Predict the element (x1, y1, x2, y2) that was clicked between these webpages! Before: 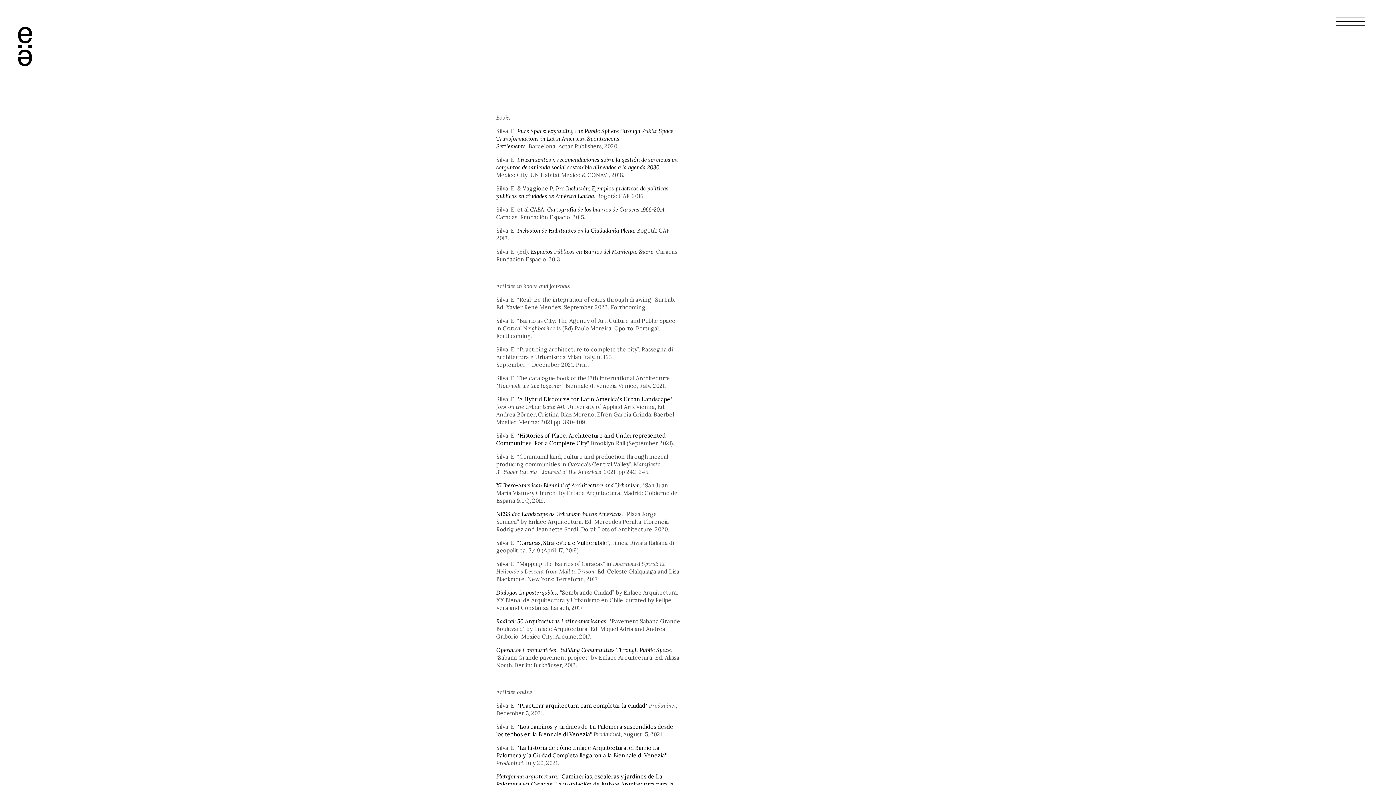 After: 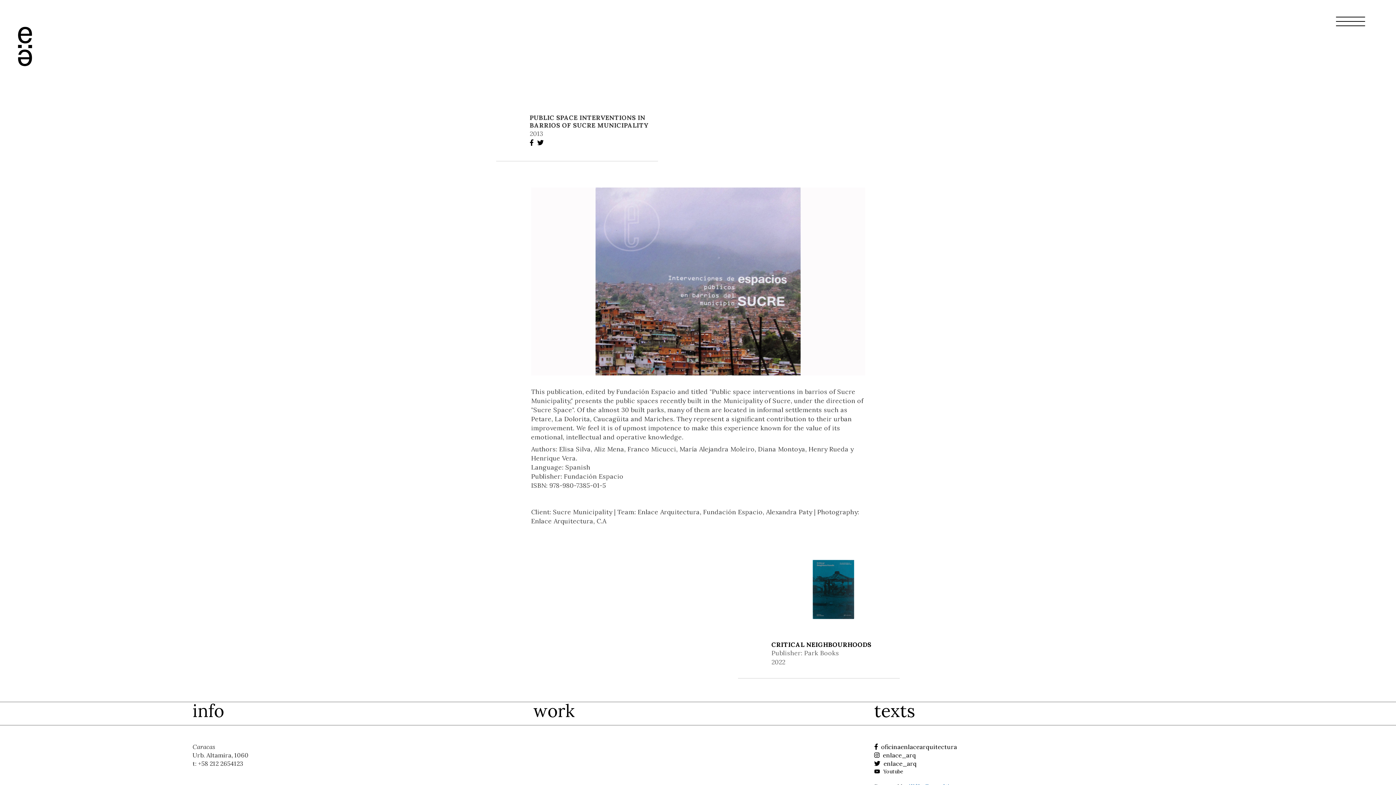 Action: label: Espacios Públicos en Barrios del Municipio Sucre bbox: (530, 248, 653, 255)